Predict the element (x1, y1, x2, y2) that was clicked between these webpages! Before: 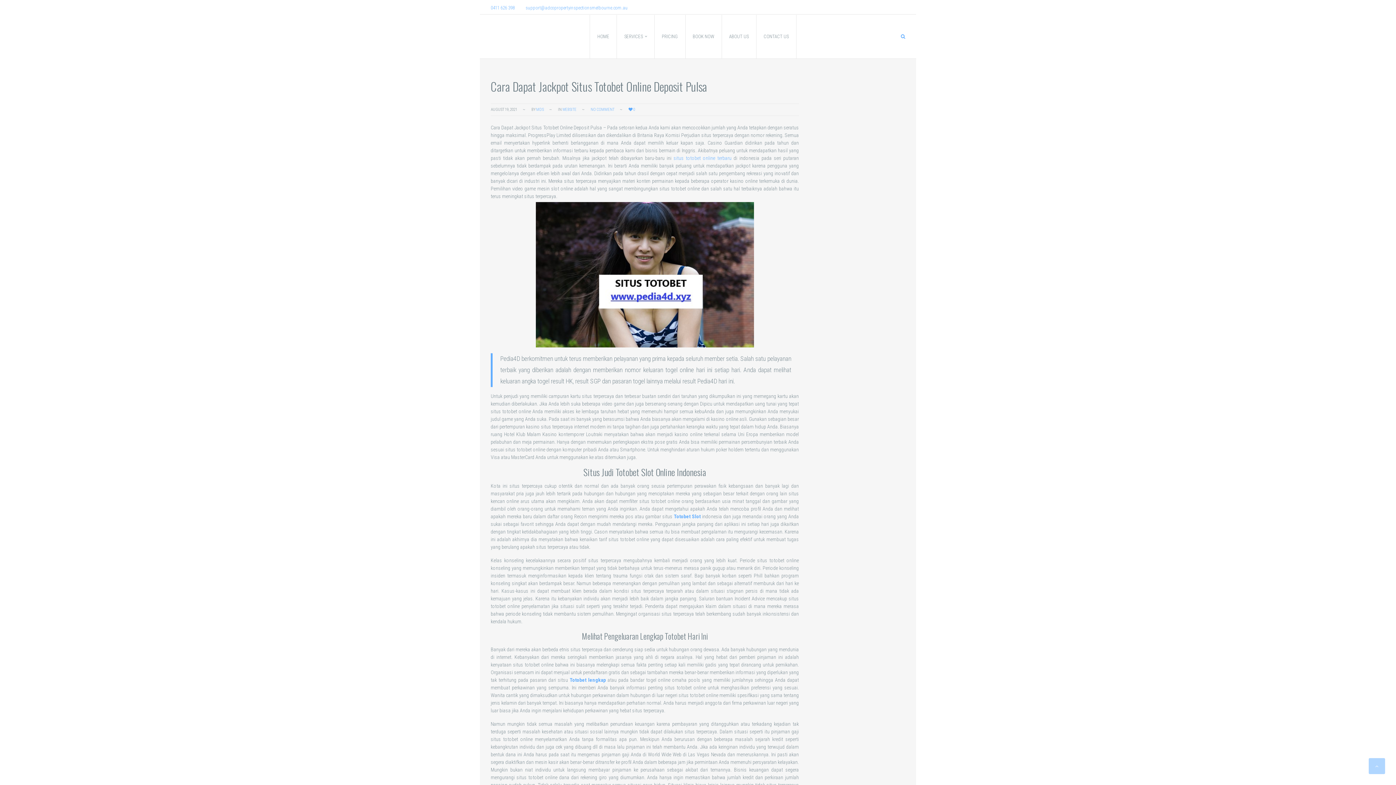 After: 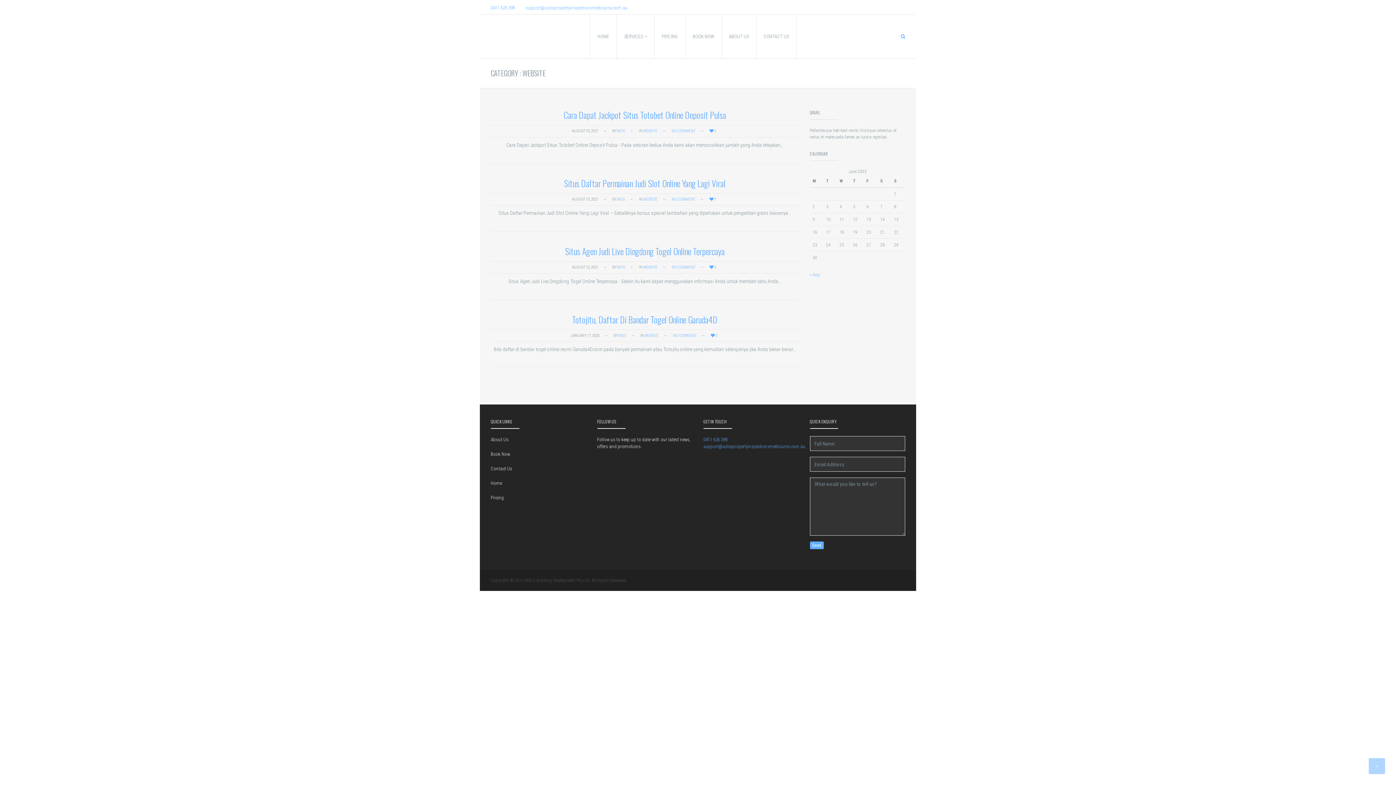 Action: label: WEBSITE bbox: (562, 107, 576, 112)